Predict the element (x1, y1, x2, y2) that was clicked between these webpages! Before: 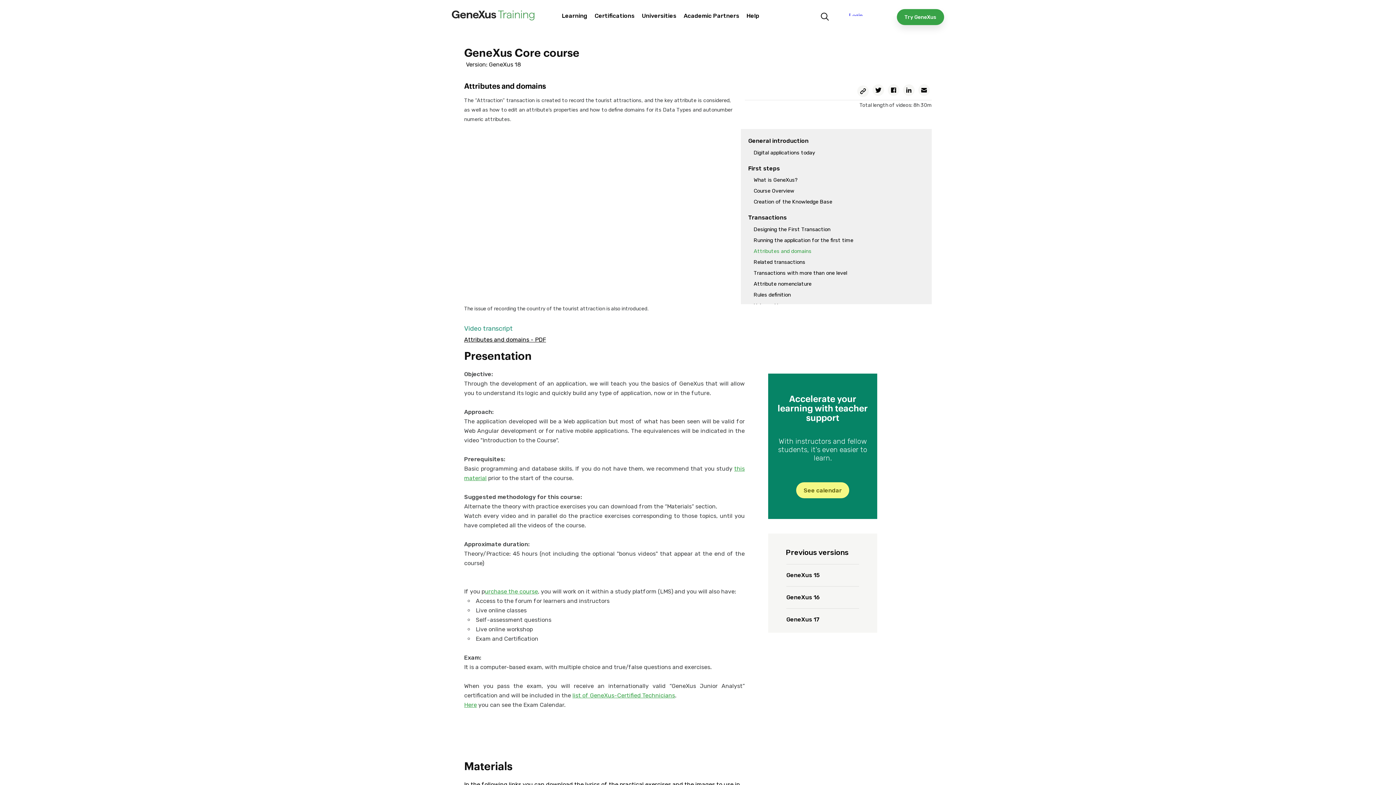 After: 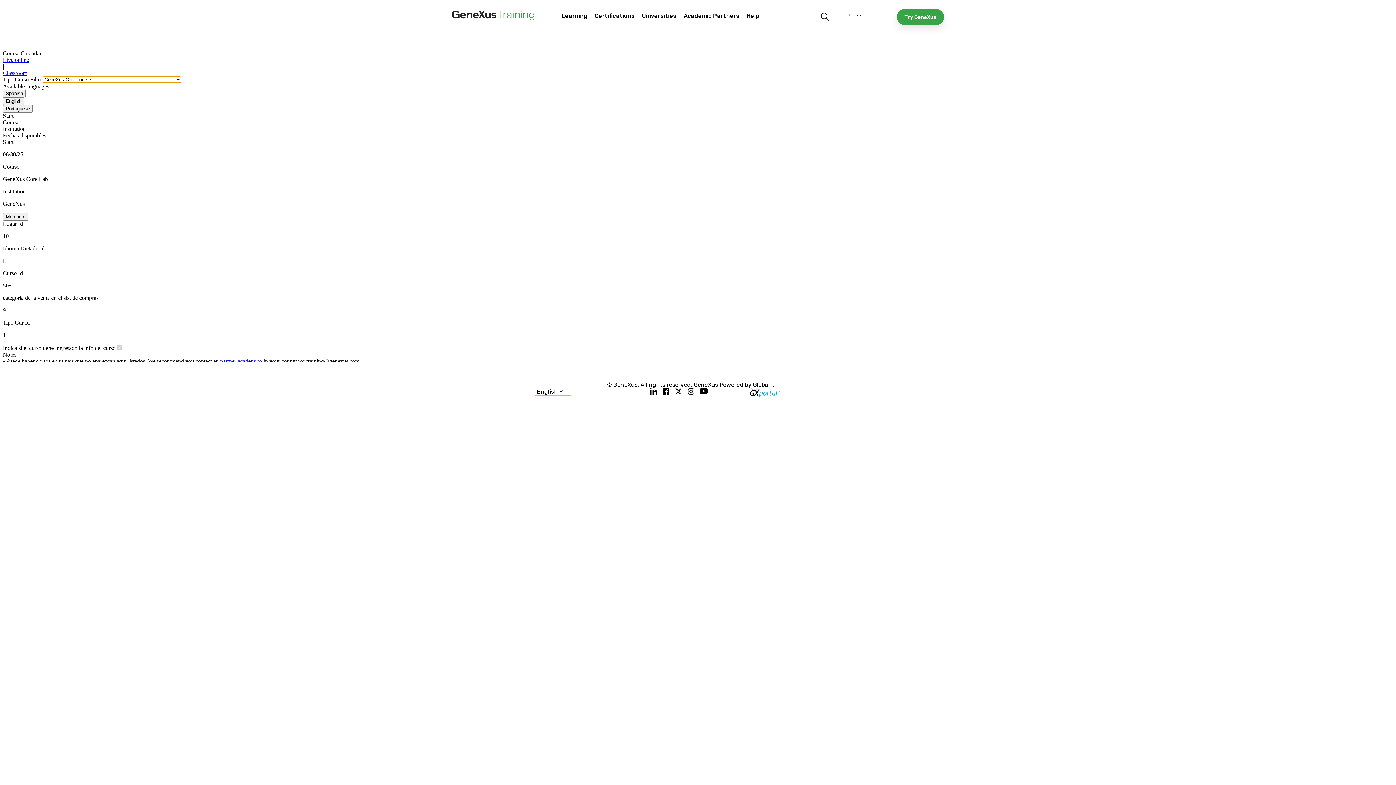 Action: bbox: (796, 482, 849, 498) label: See calendar